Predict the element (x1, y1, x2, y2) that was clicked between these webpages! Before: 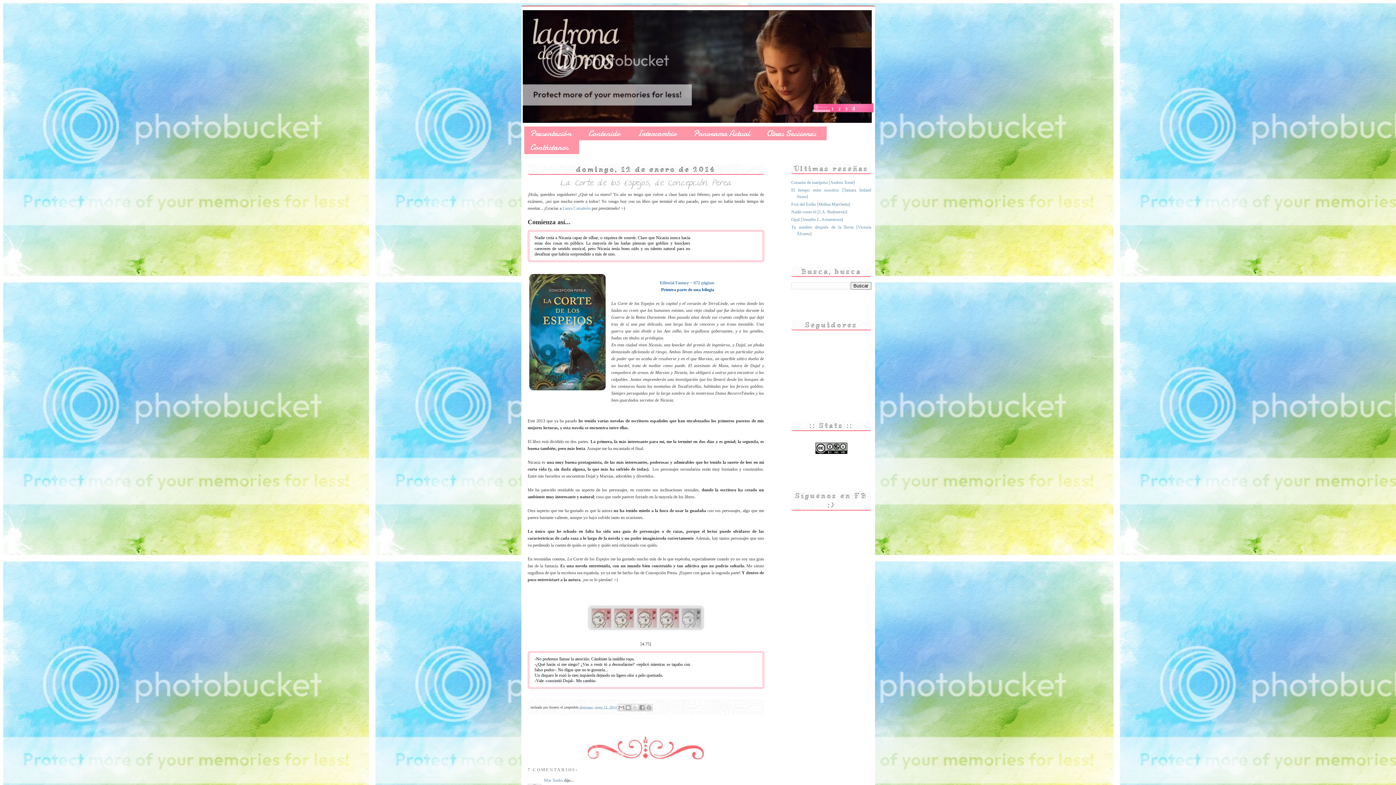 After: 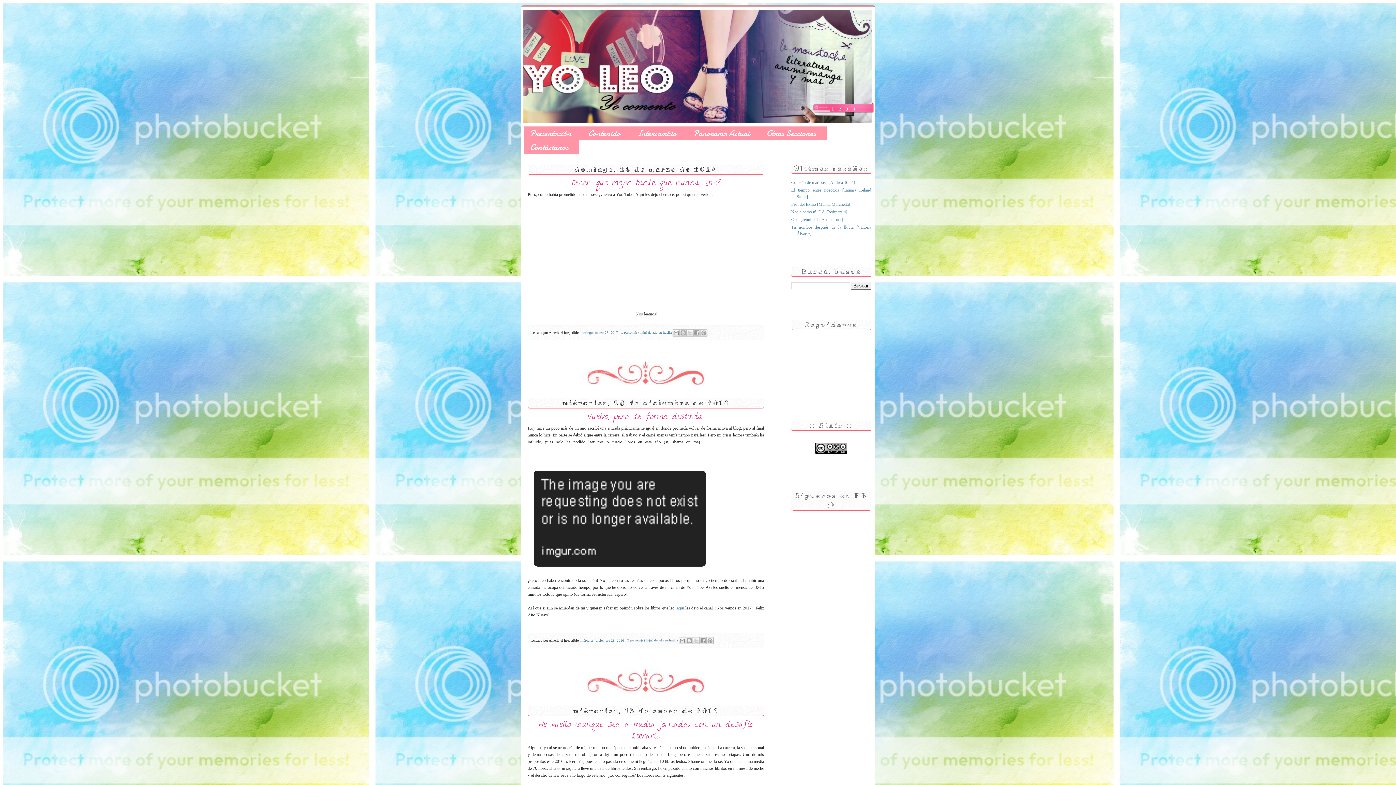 Action: bbox: (582, 126, 631, 140) label: Contenido